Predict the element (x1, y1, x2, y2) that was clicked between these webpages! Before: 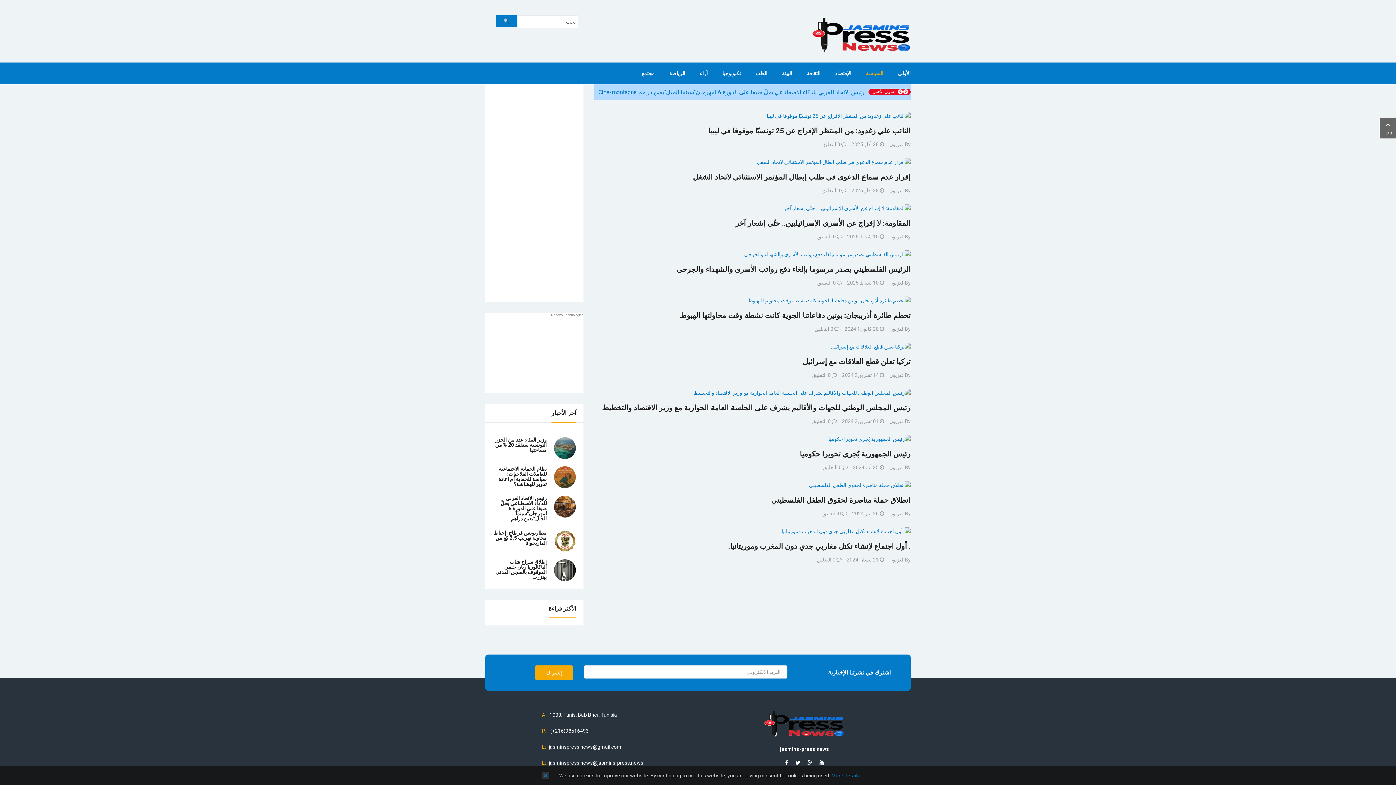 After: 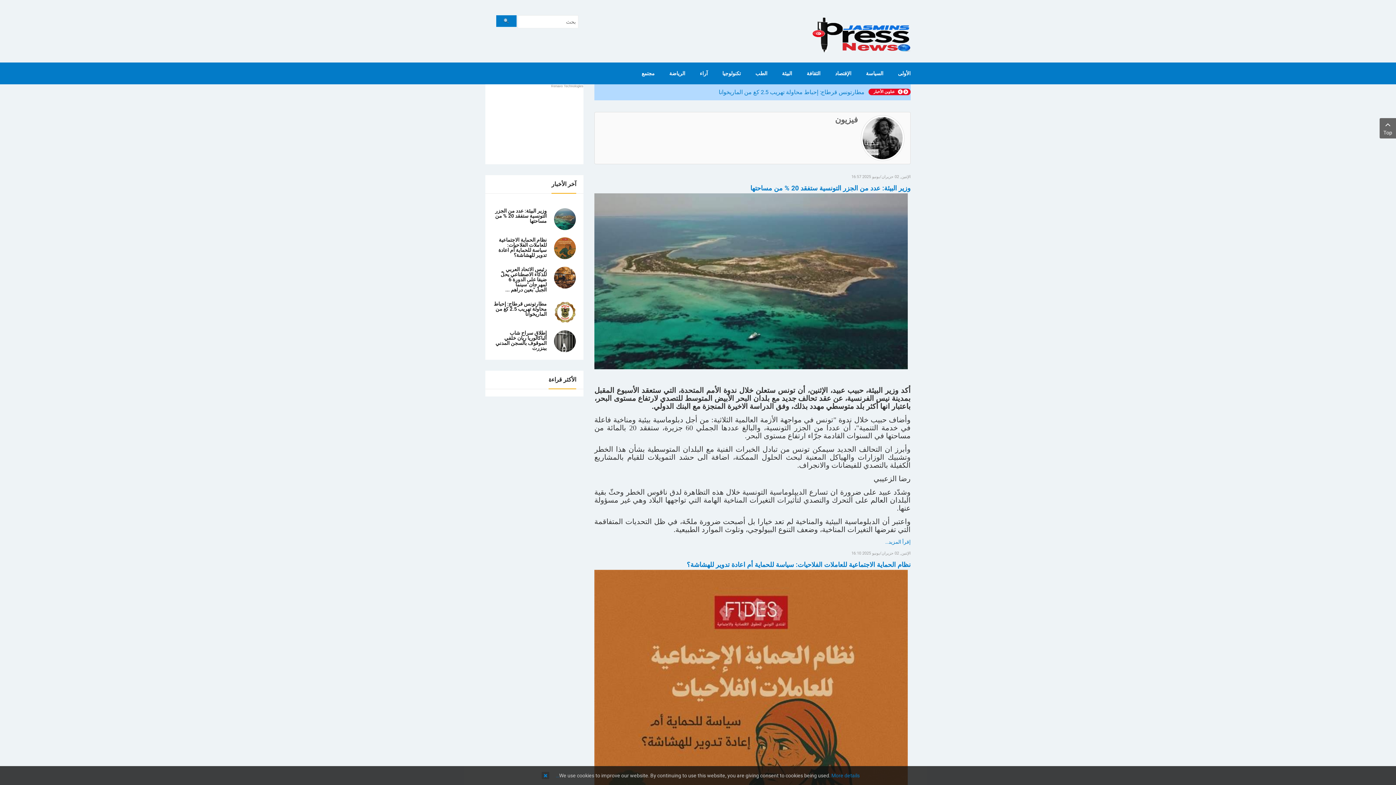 Action: bbox: (889, 326, 904, 332) label: فيزيون